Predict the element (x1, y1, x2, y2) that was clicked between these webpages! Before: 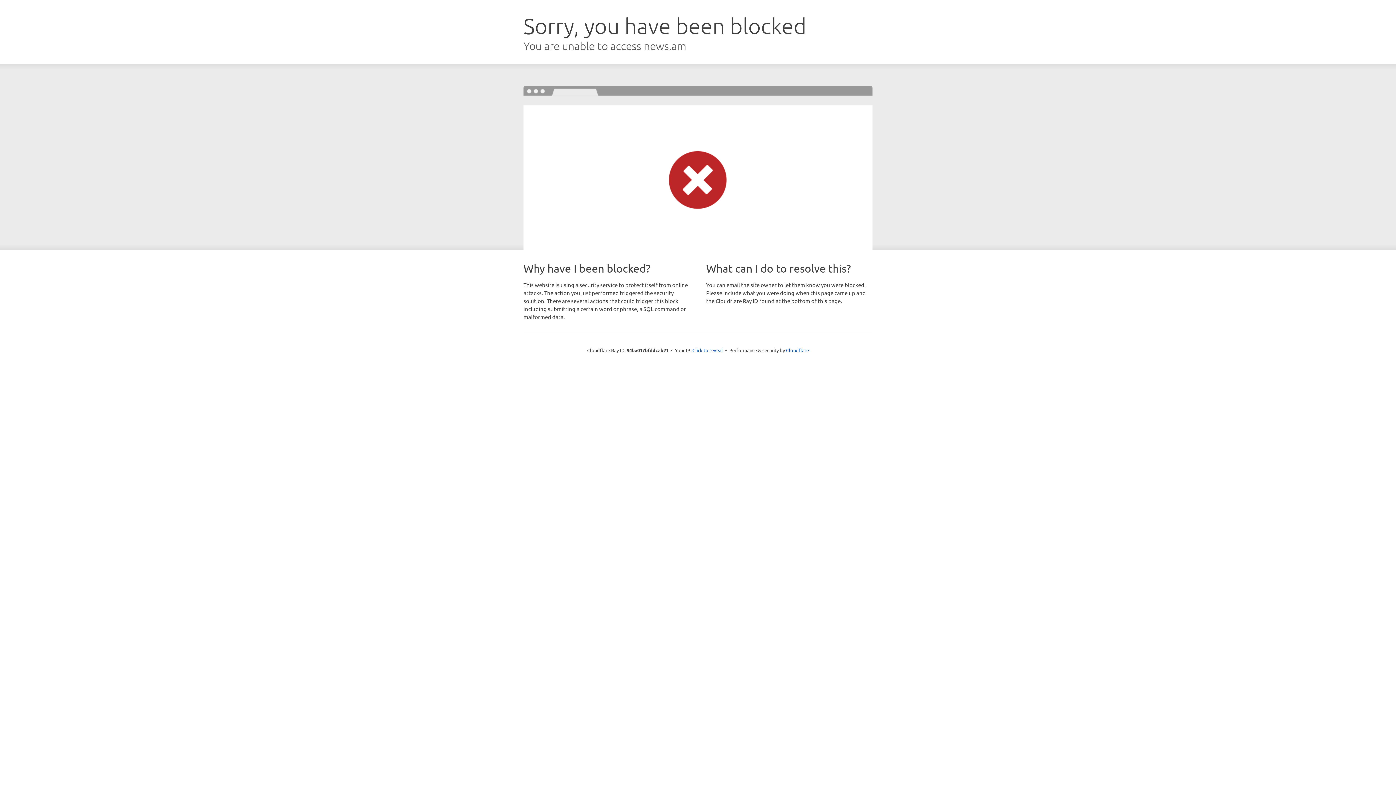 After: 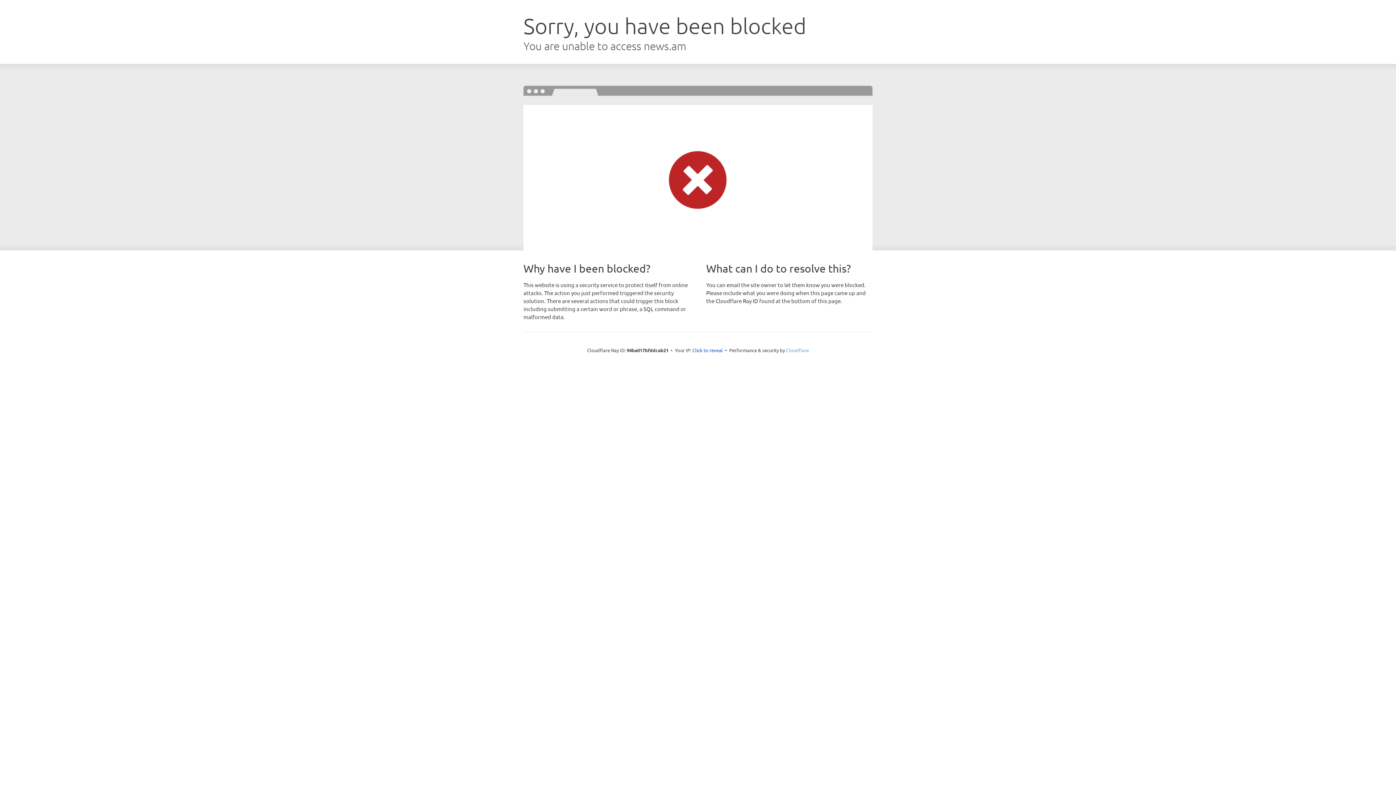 Action: label: Cloudflare bbox: (786, 347, 809, 353)